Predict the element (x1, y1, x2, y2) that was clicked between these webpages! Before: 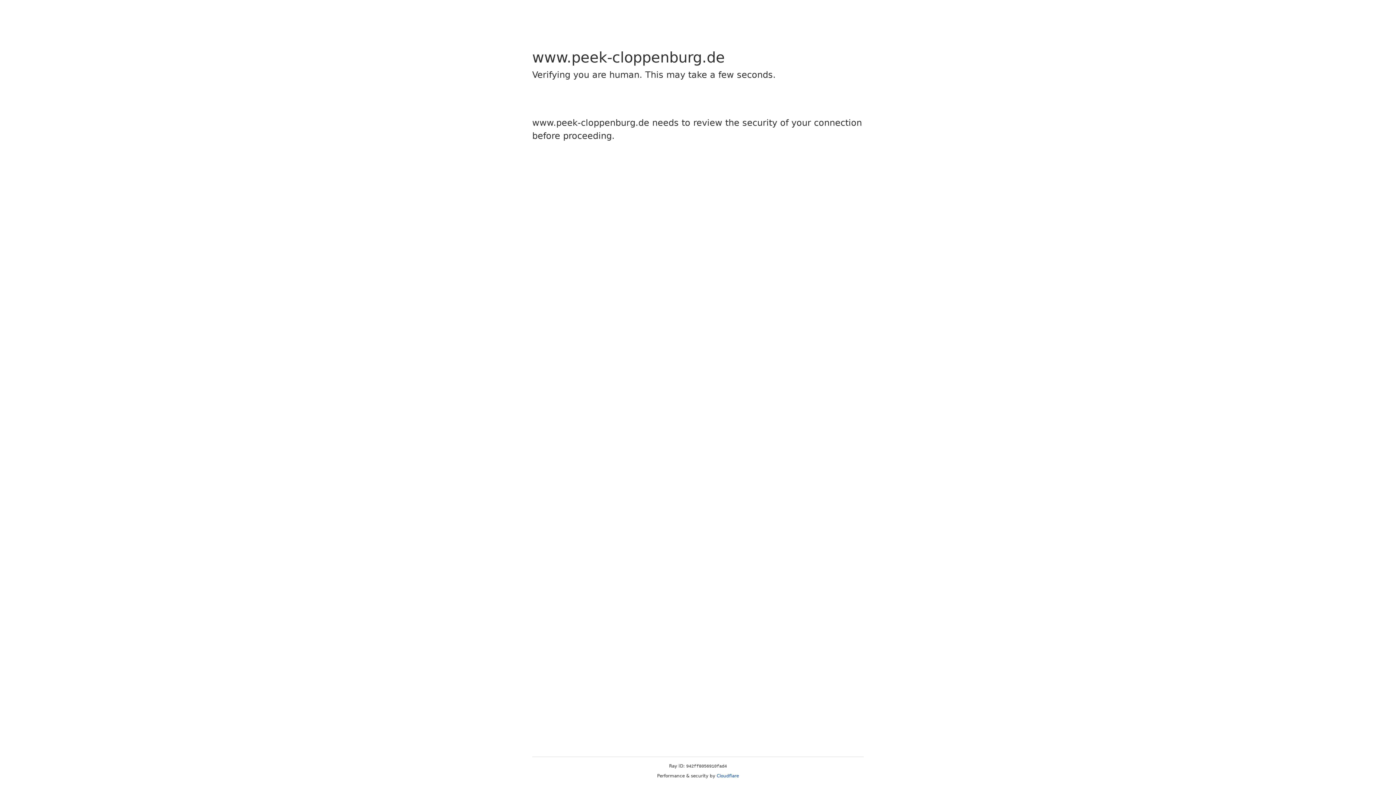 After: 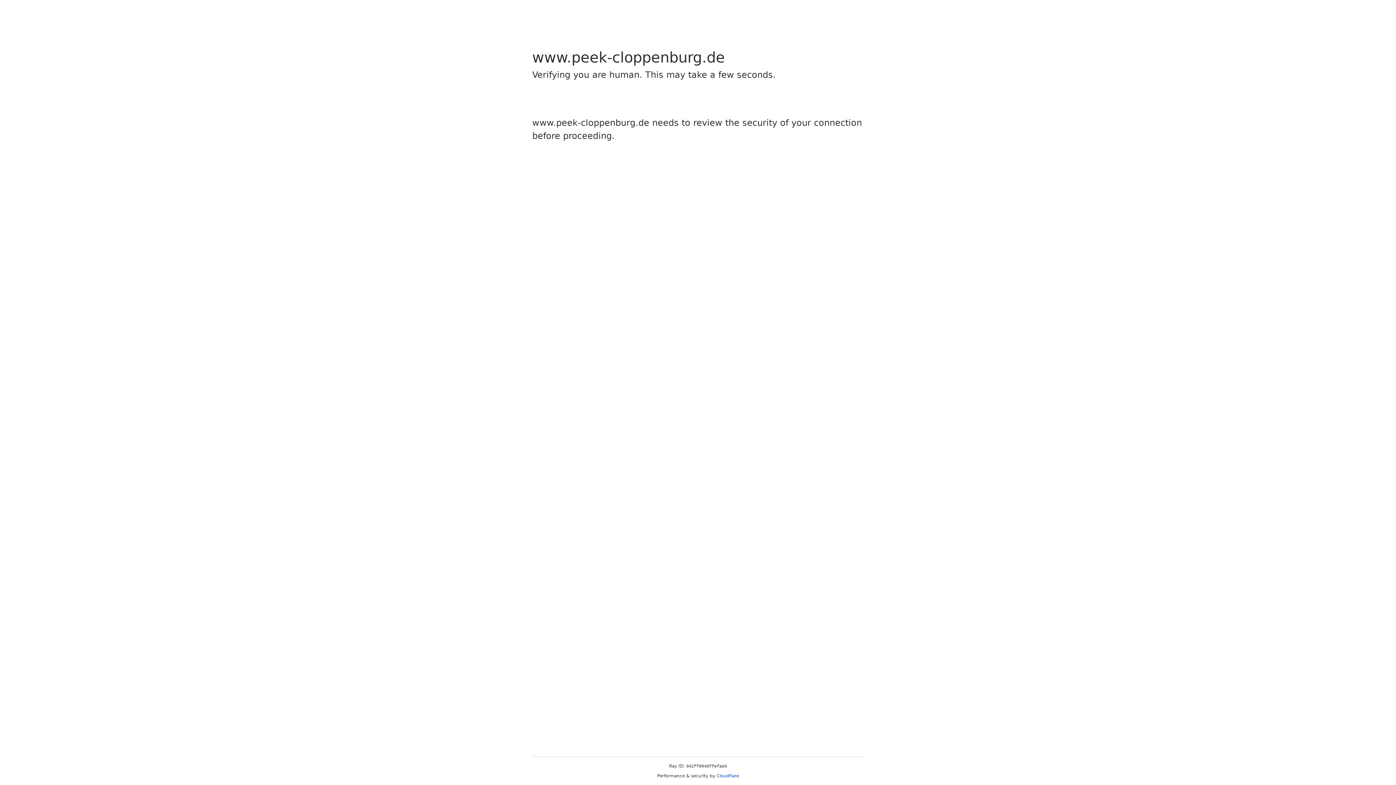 Action: bbox: (716, 773, 739, 778) label: Cloudflare